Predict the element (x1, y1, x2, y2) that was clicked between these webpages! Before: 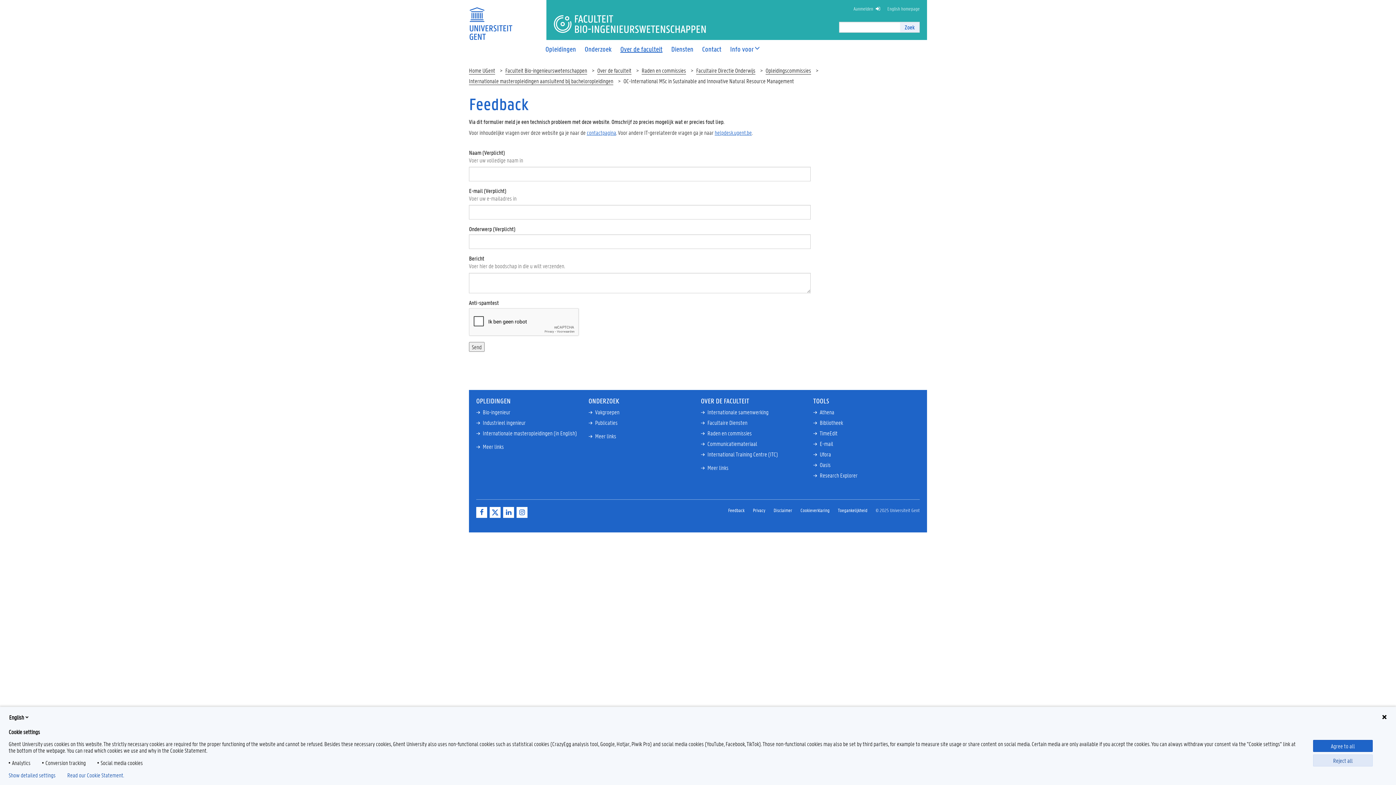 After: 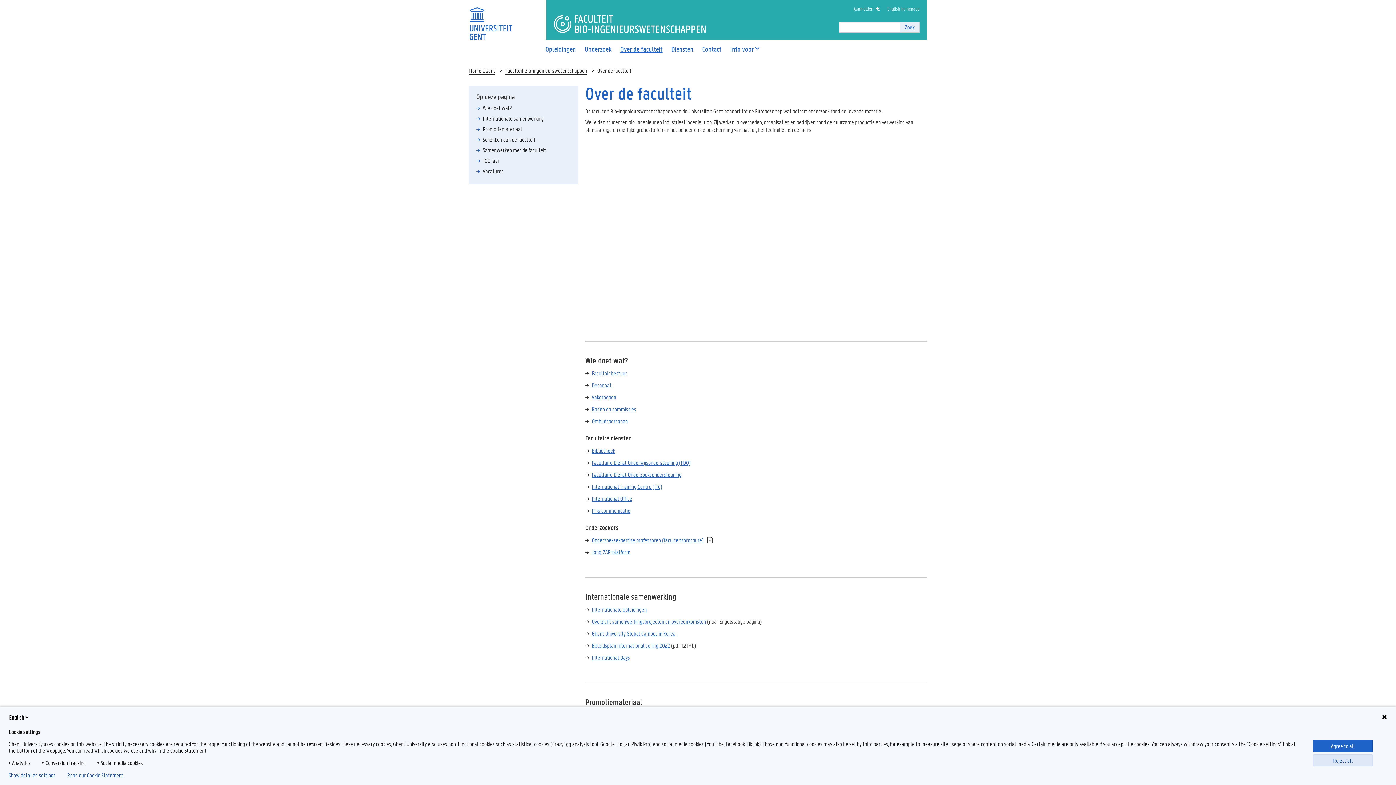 Action: bbox: (597, 66, 631, 74) label: Over de faculteit